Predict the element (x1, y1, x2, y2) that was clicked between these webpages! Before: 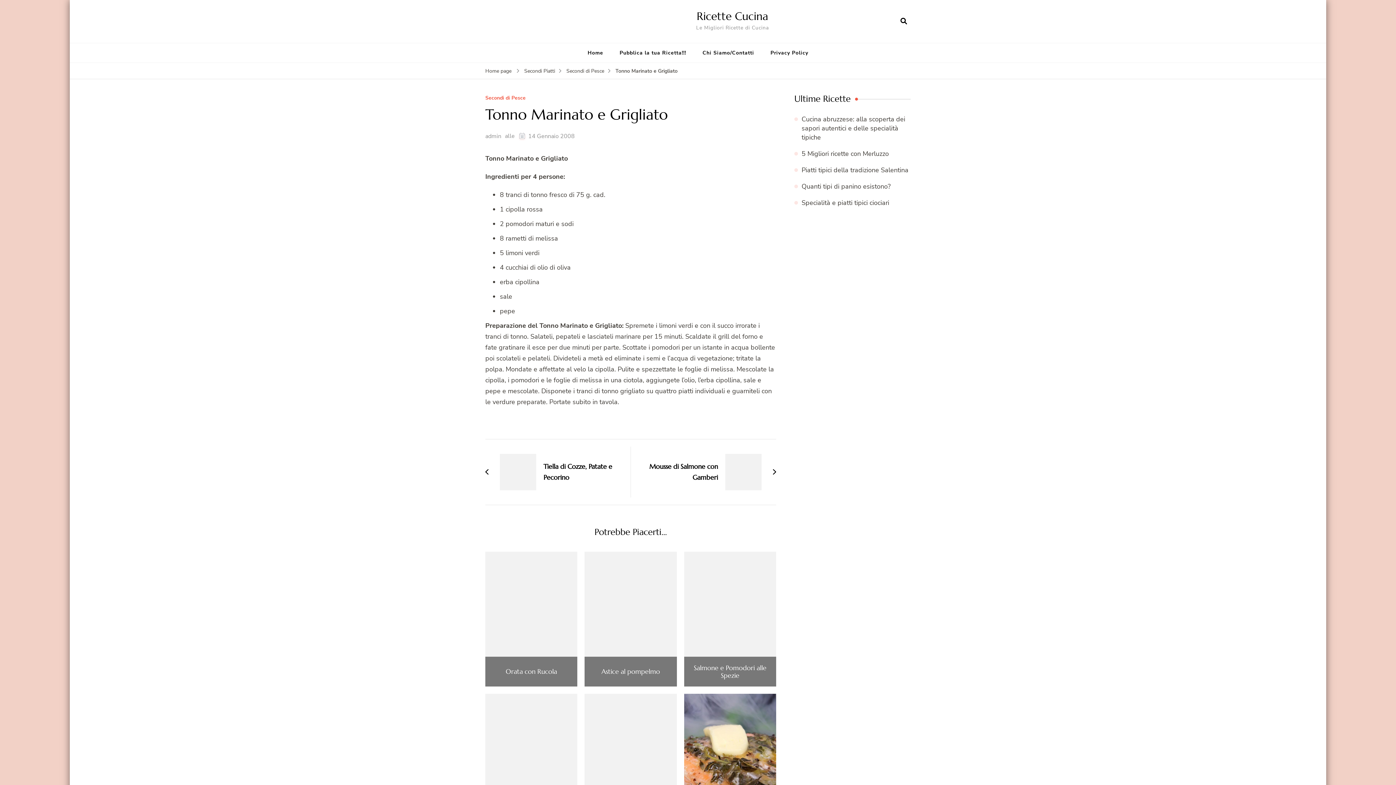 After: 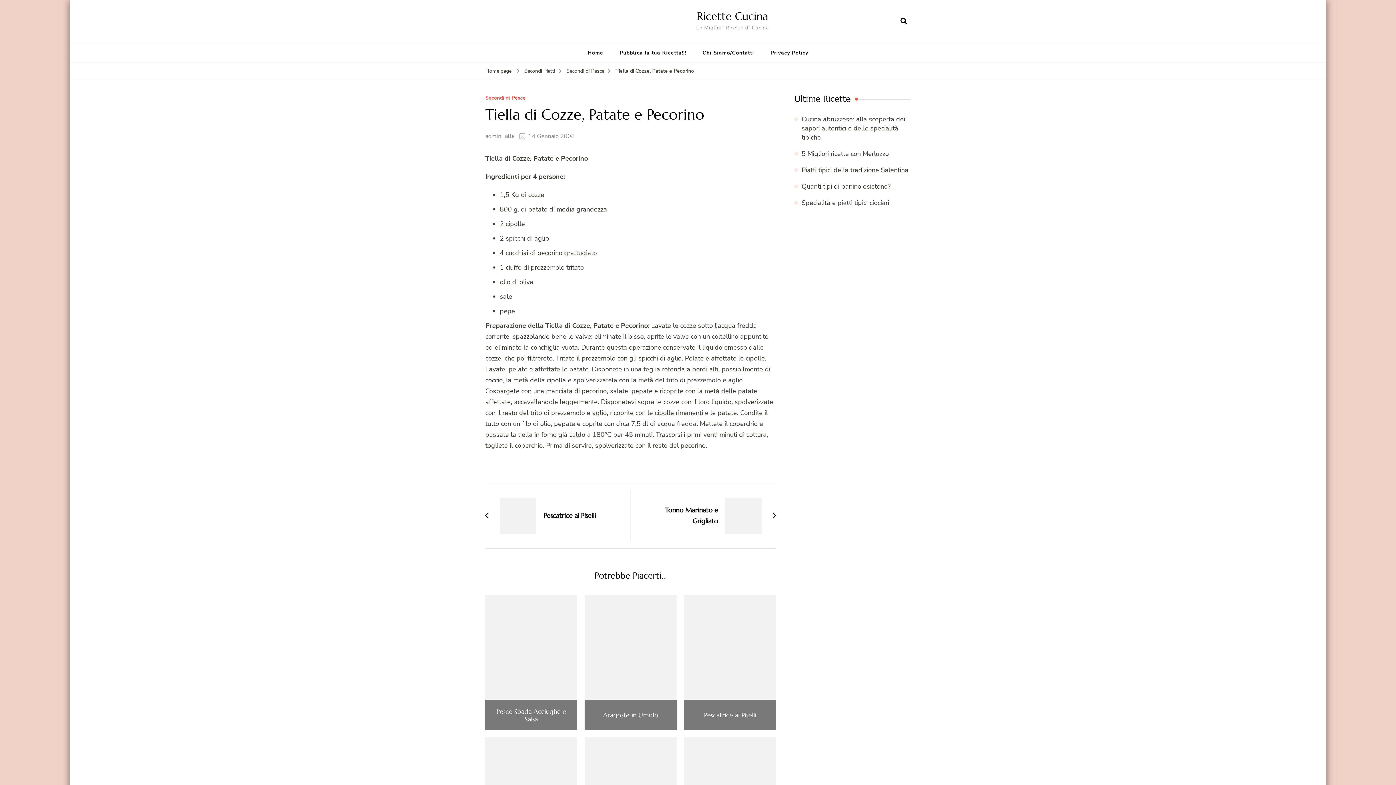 Action: label: Tiella di Cozze, Patate e Pecorino bbox: (485, 454, 623, 490)